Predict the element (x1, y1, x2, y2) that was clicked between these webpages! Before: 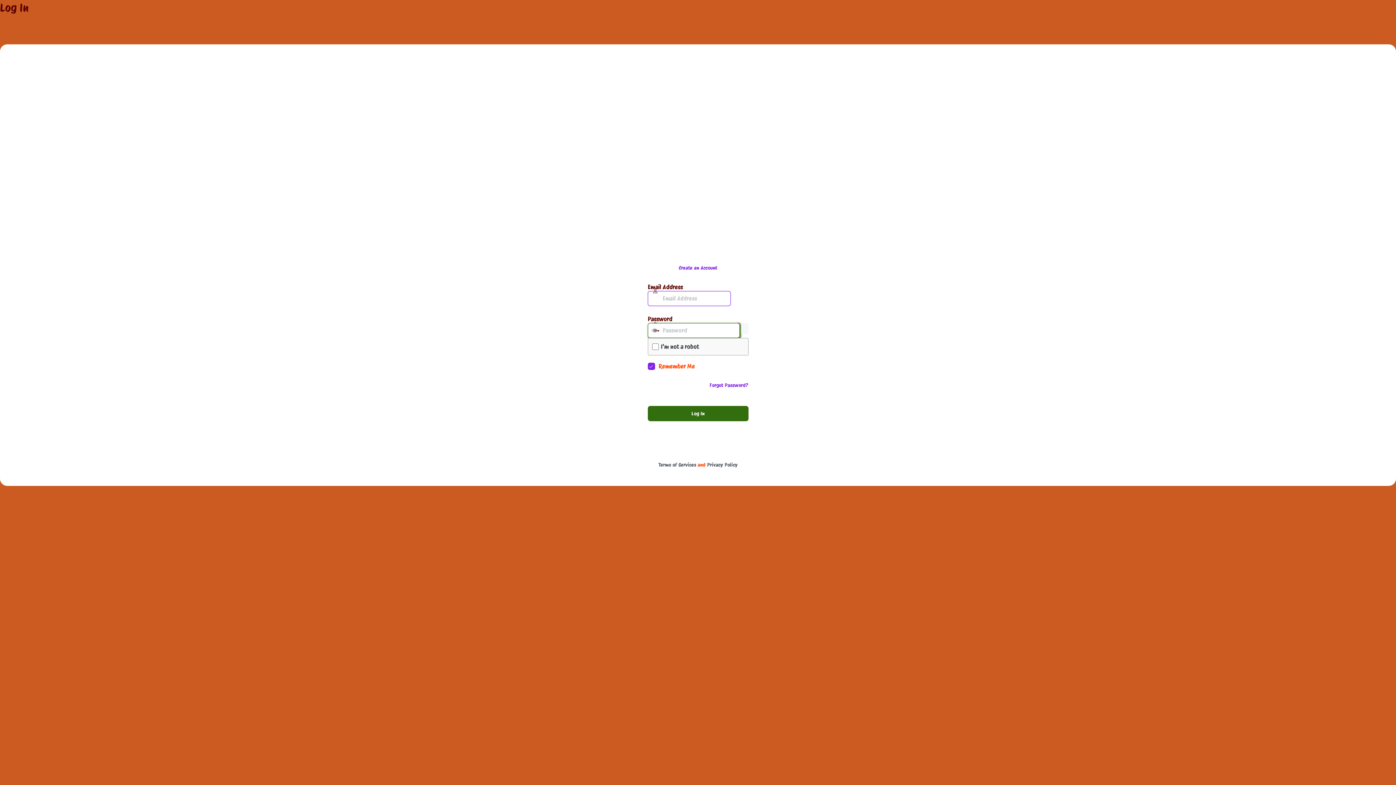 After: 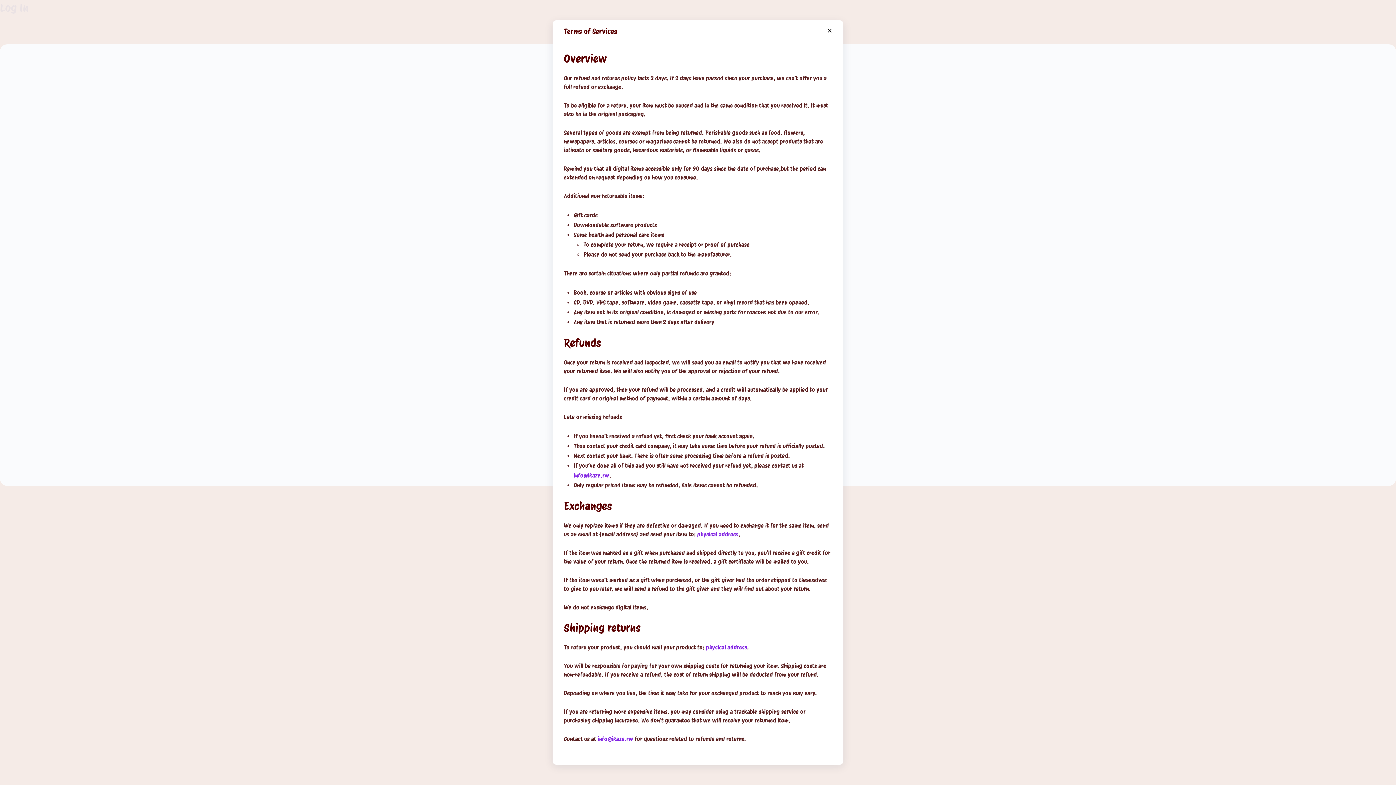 Action: bbox: (658, 462, 696, 468) label: Terms of Services